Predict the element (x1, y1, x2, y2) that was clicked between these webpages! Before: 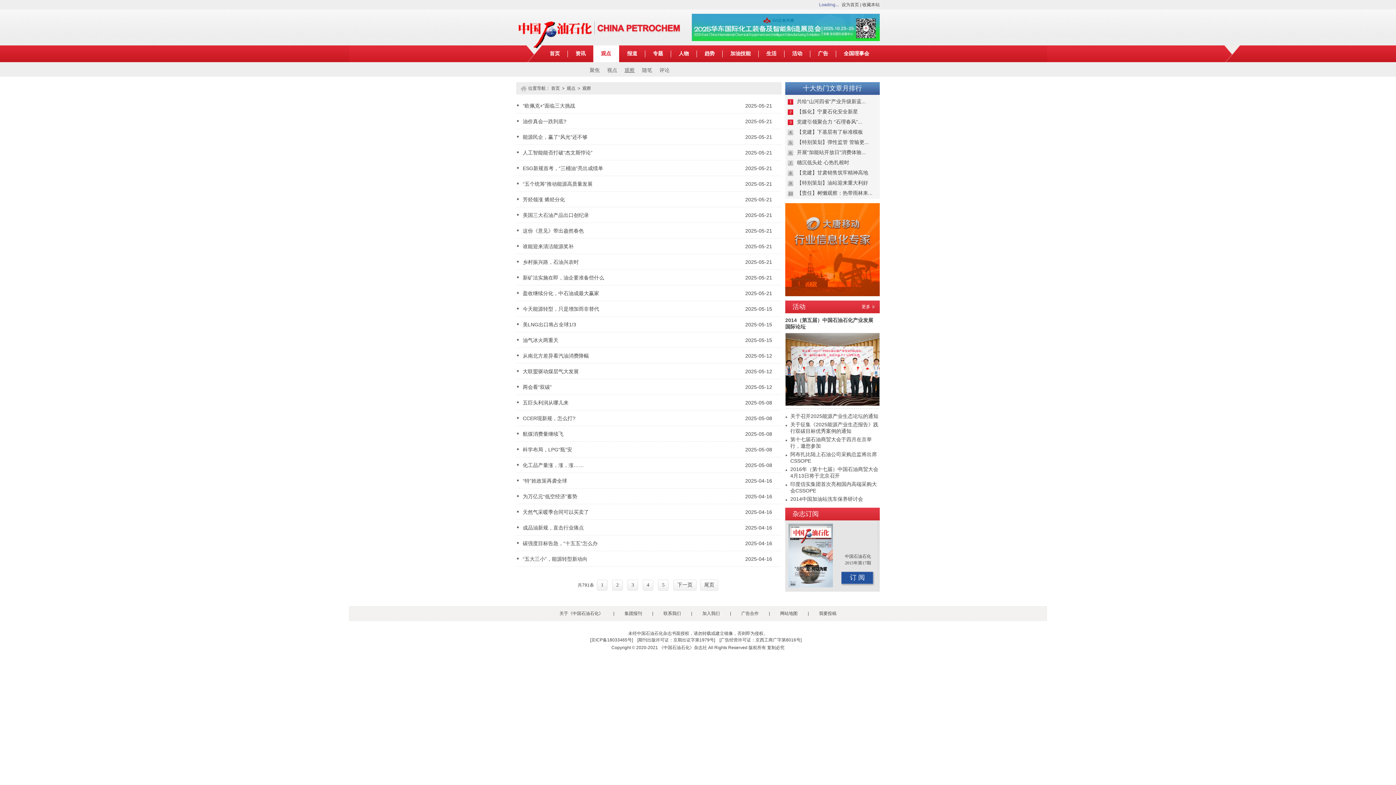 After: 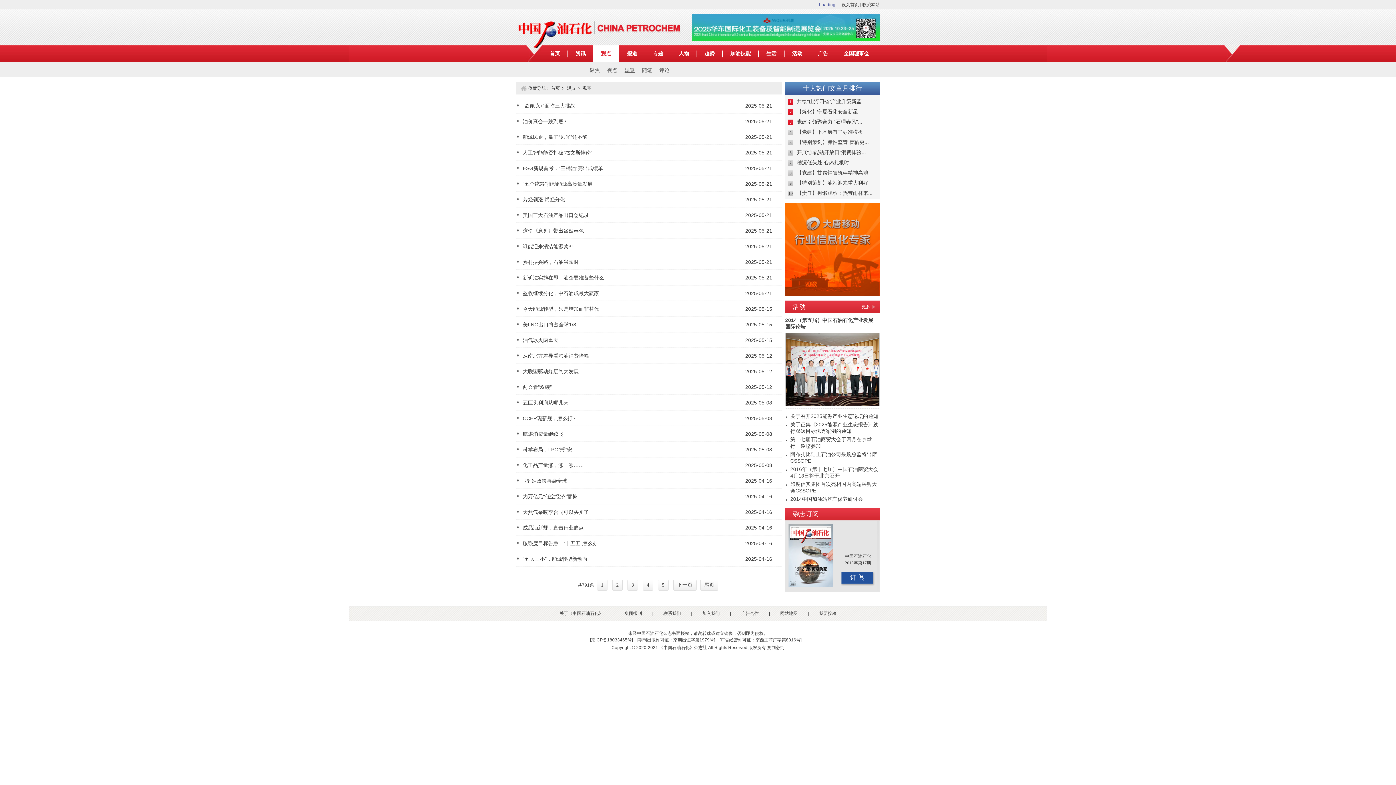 Action: label: “五个统筹”推动能源高质量发展 bbox: (516, 176, 704, 191)